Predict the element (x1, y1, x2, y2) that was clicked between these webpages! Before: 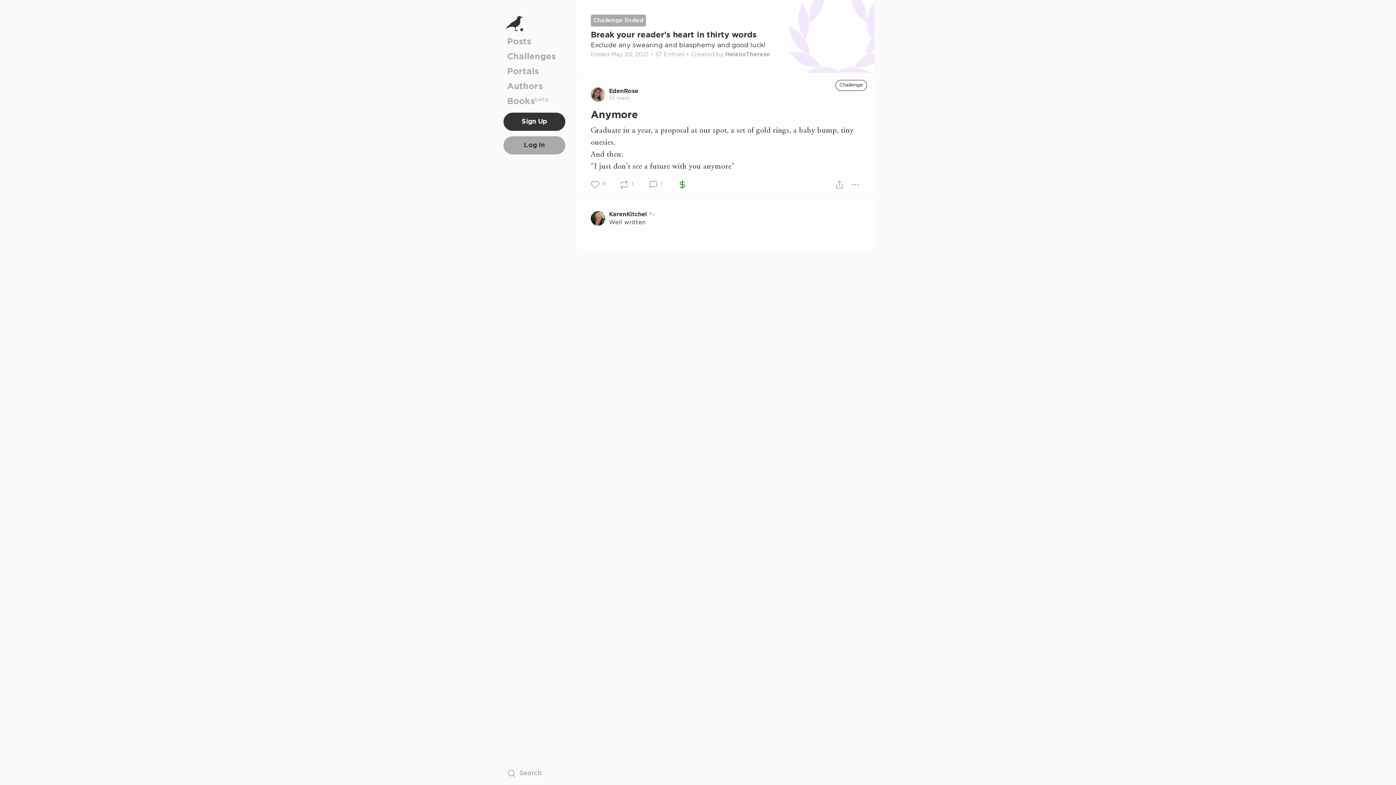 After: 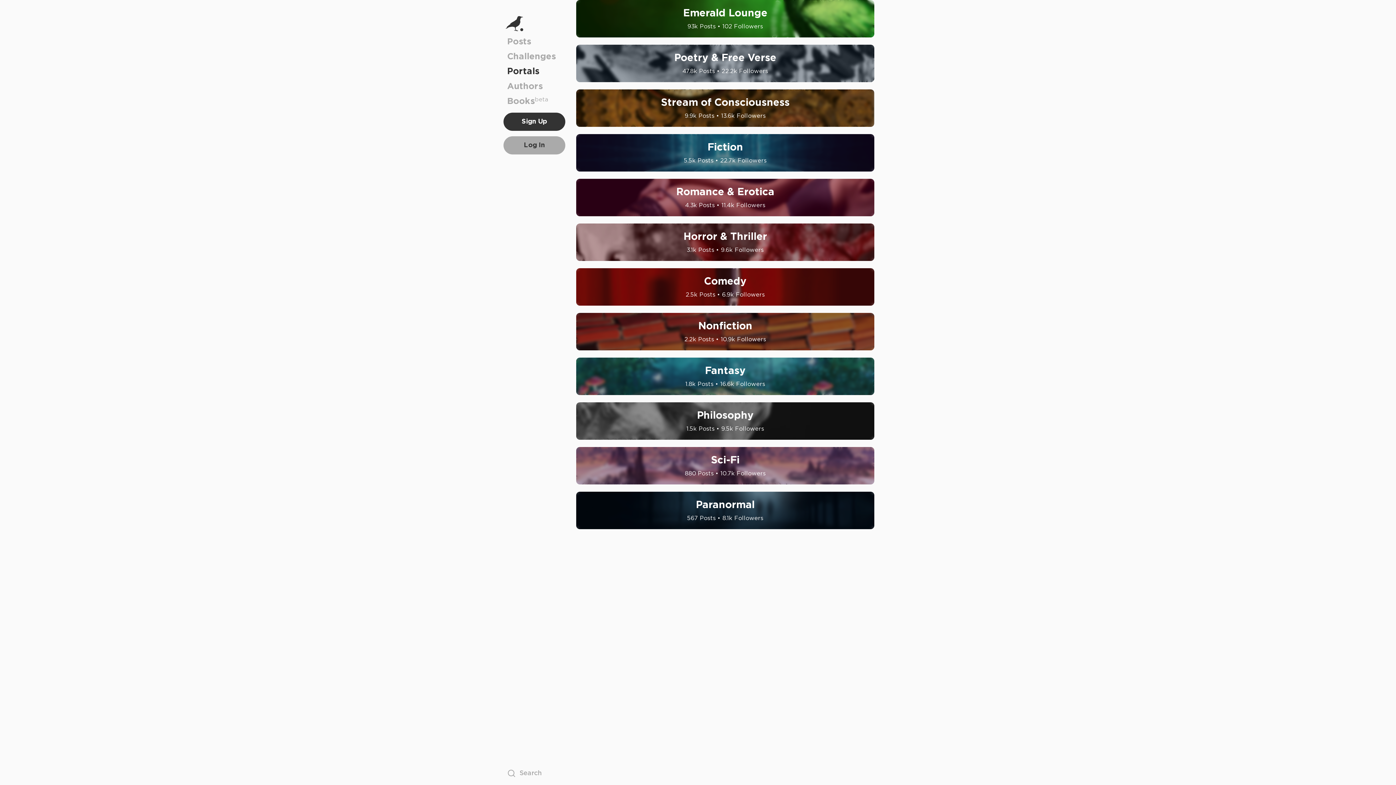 Action: bbox: (507, 64, 561, 79) label: Portals